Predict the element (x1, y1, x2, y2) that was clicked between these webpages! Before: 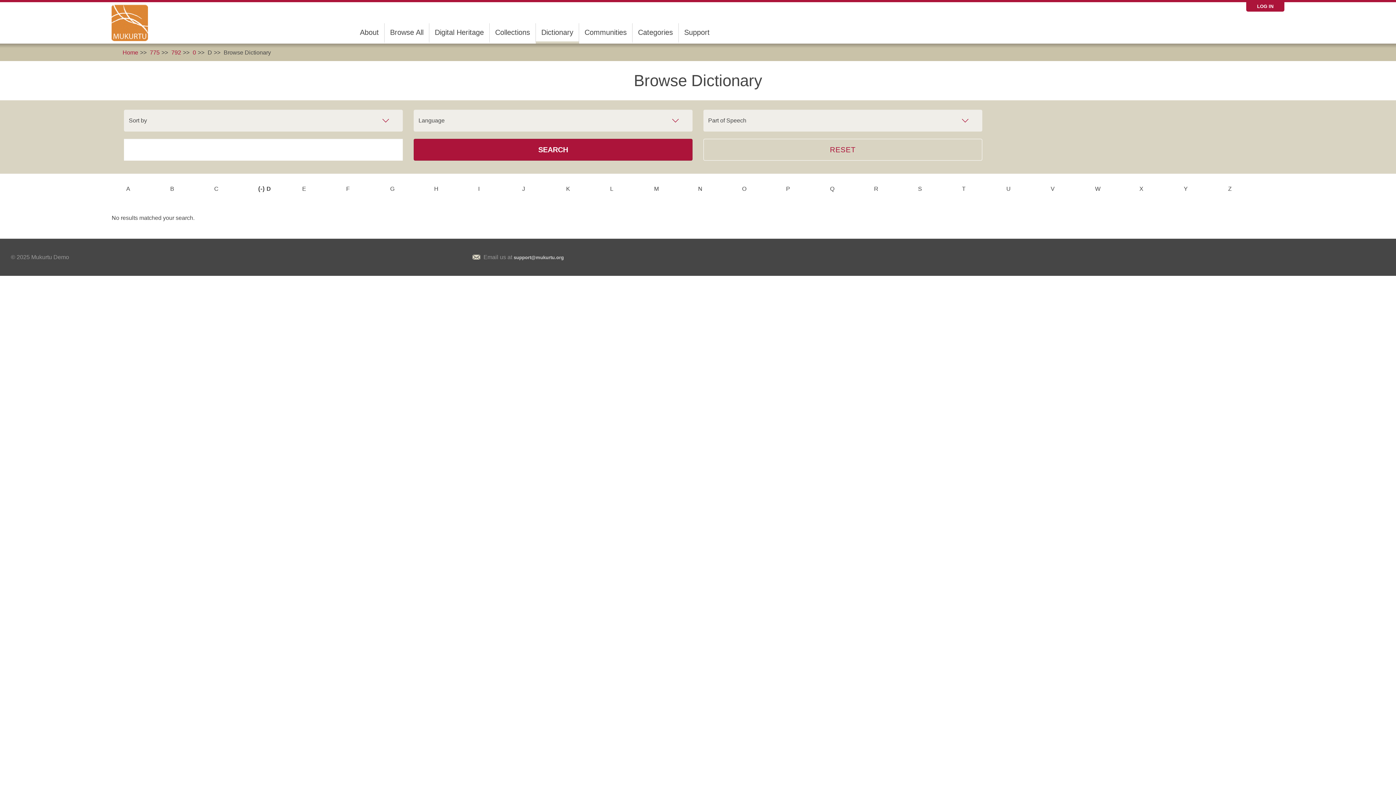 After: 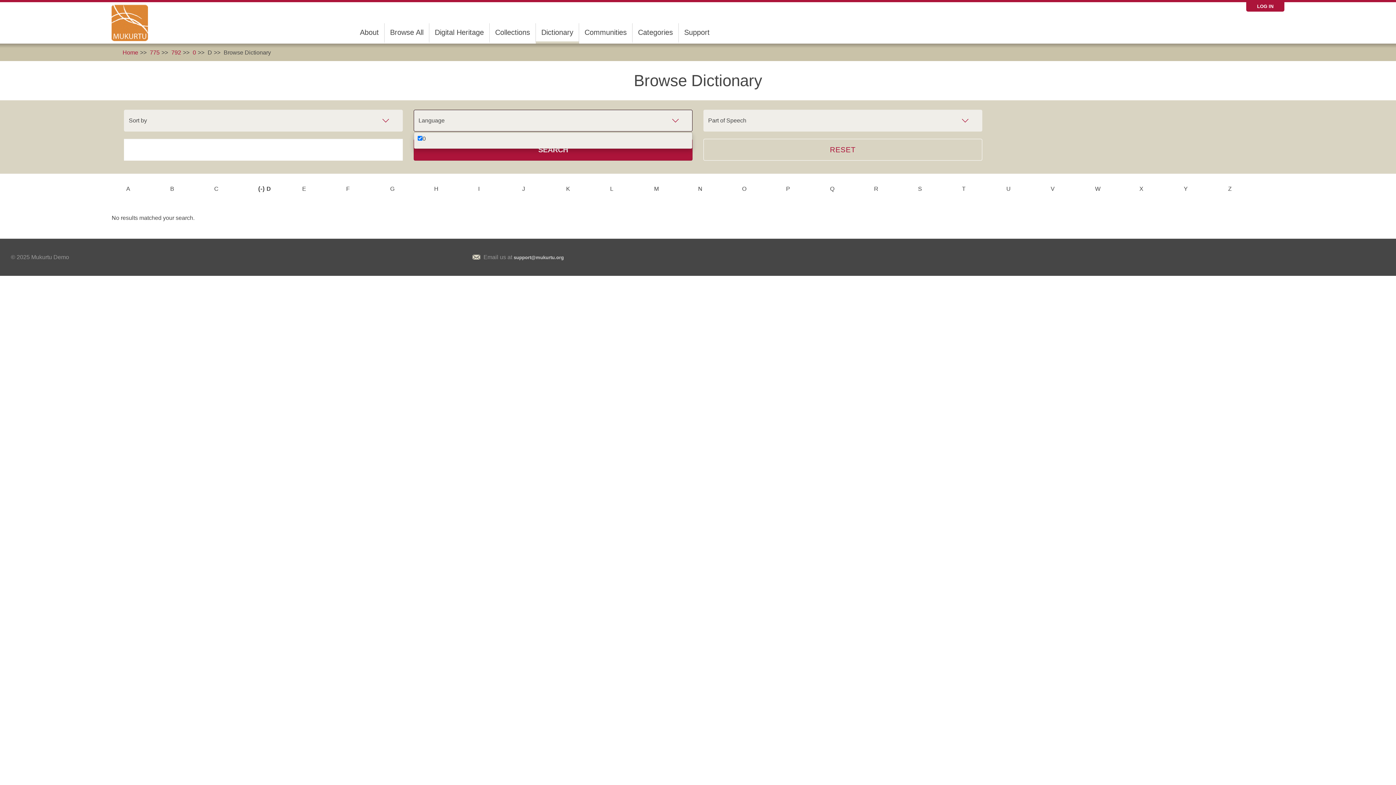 Action: label: Language bbox: (413, 109, 692, 131)